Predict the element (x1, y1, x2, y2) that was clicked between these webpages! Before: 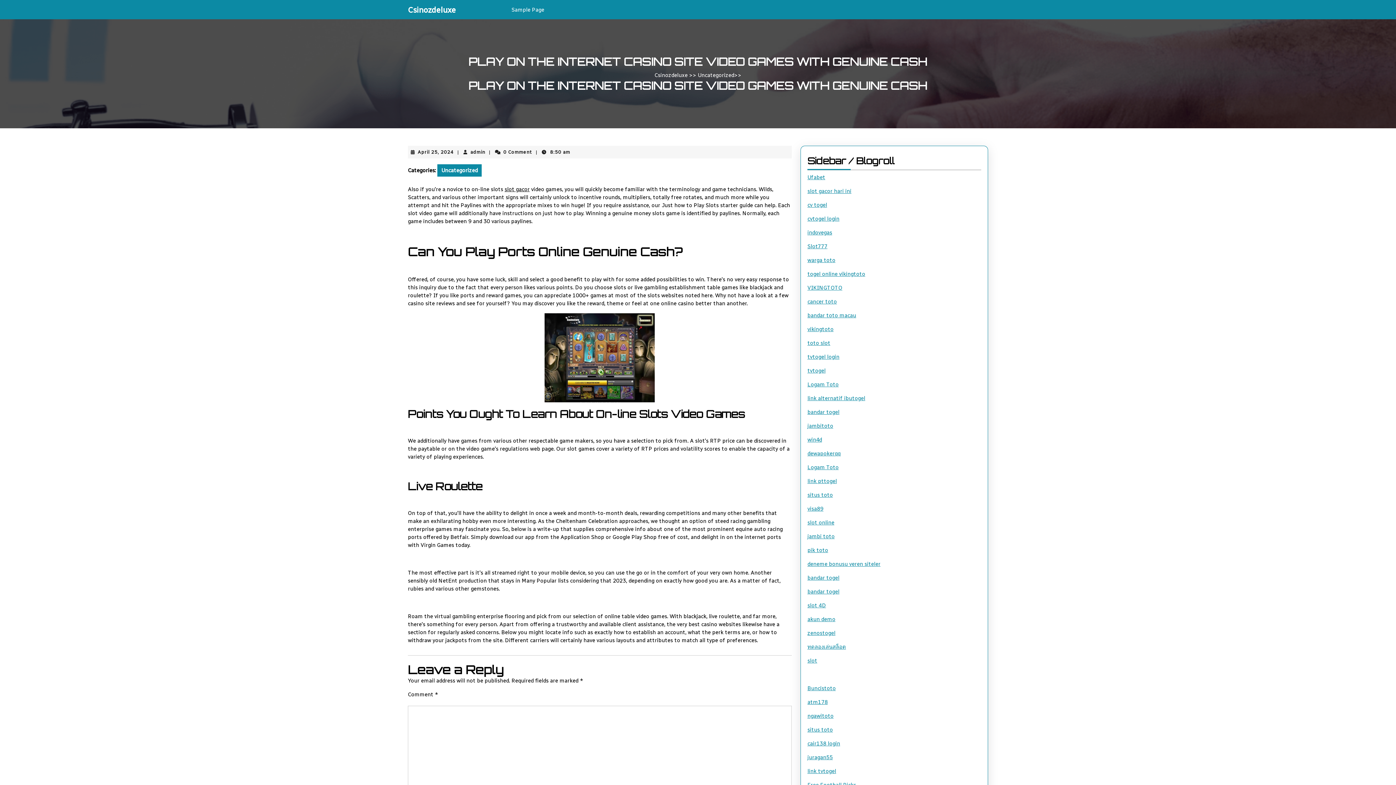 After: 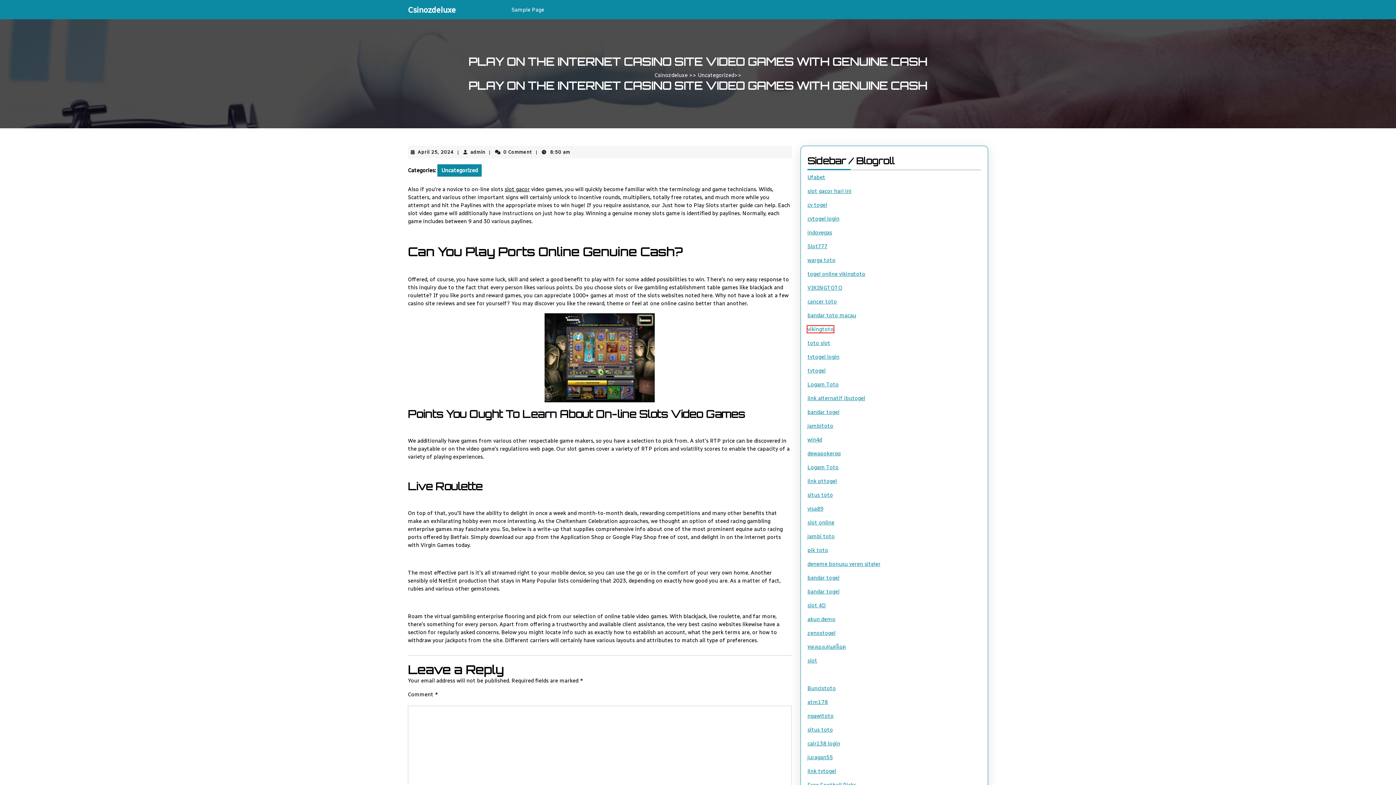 Action: label: vikingtoto bbox: (807, 326, 833, 332)